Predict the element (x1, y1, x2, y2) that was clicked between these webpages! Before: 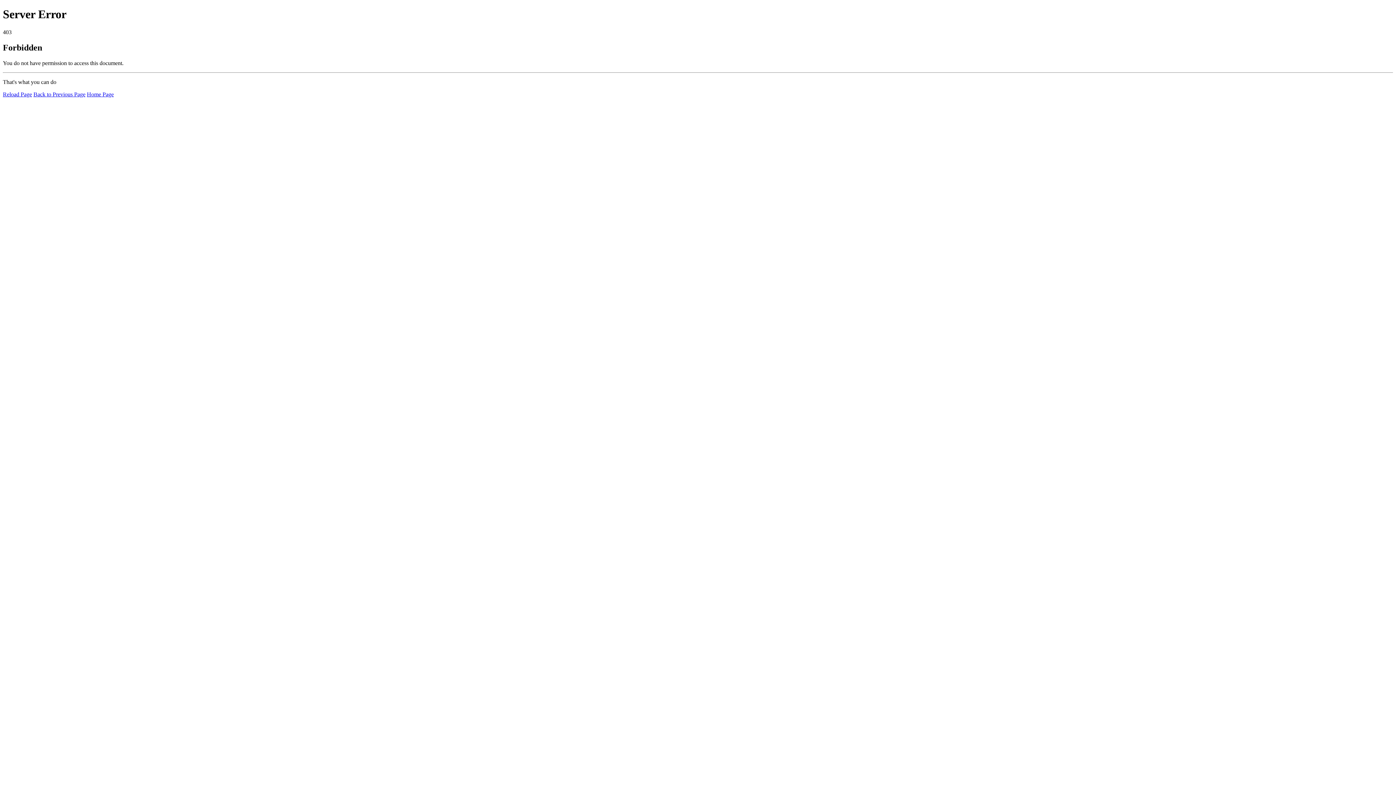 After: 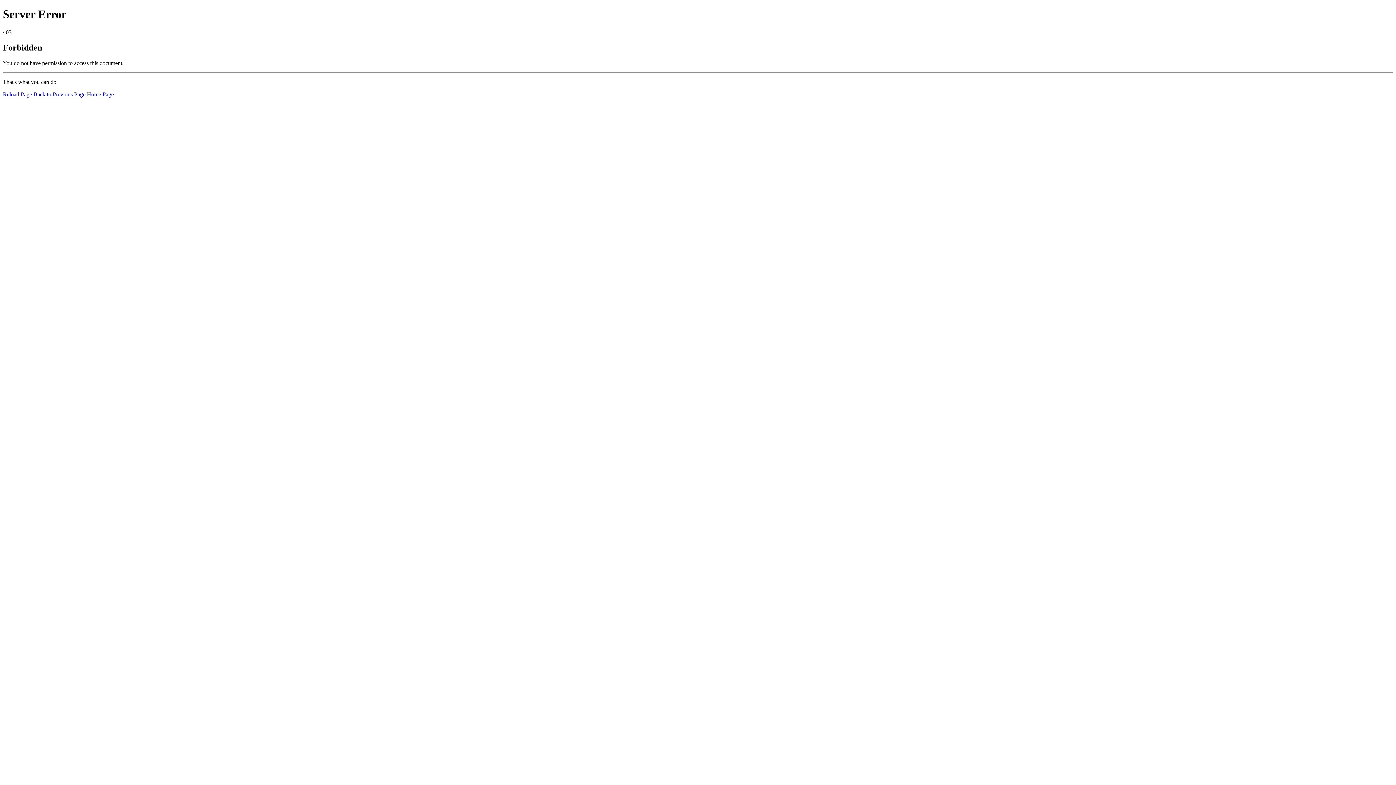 Action: bbox: (2, 91, 32, 97) label: Reload Page